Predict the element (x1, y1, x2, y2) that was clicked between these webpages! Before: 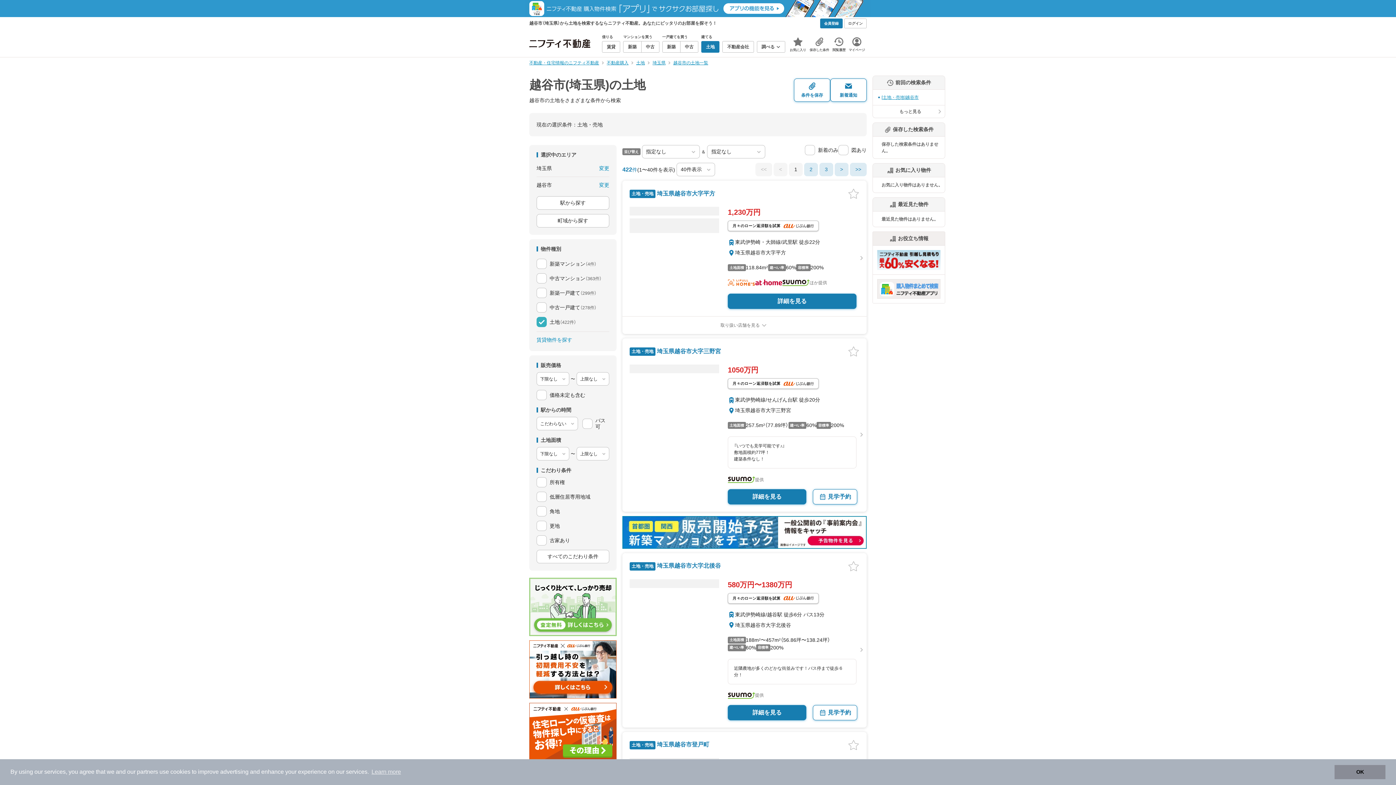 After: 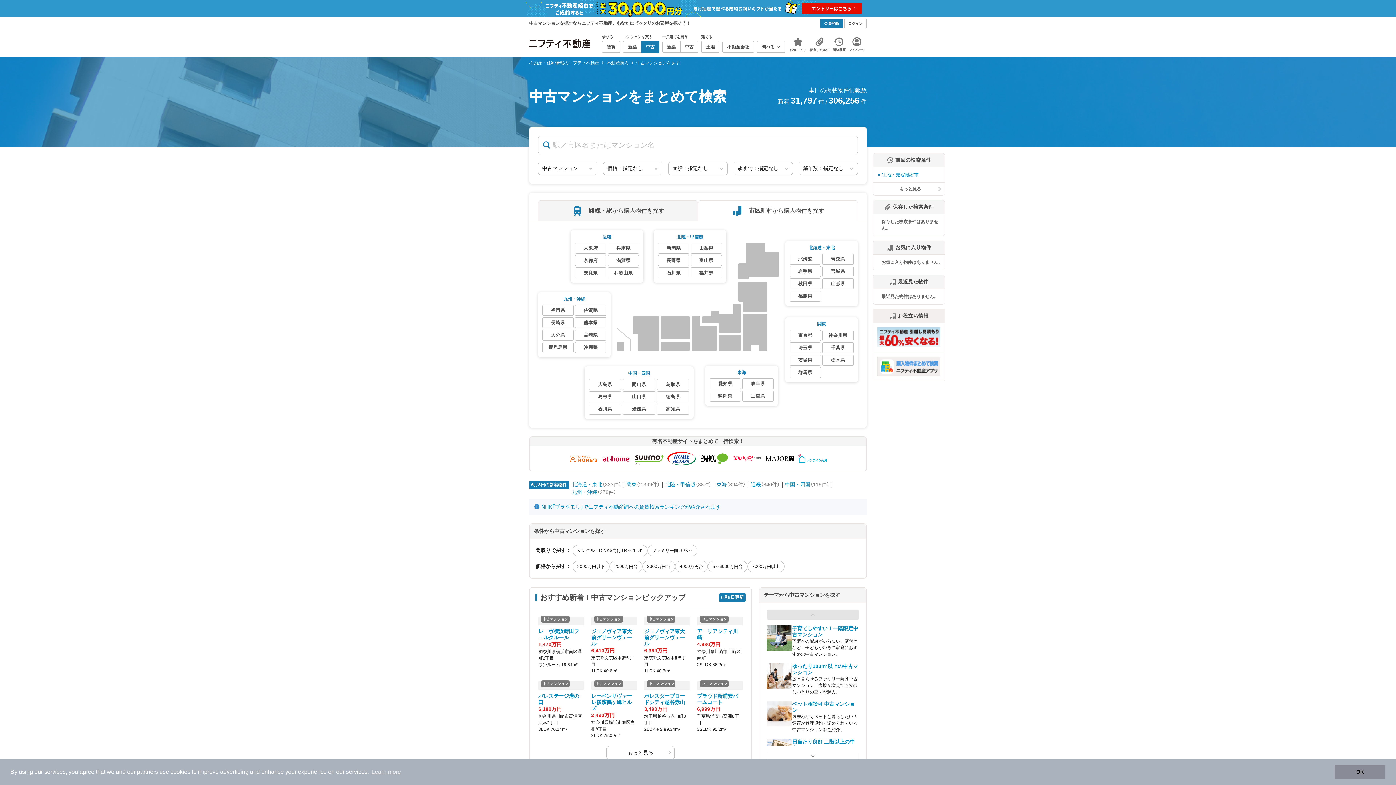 Action: bbox: (641, 41, 659, 52) label: 中古